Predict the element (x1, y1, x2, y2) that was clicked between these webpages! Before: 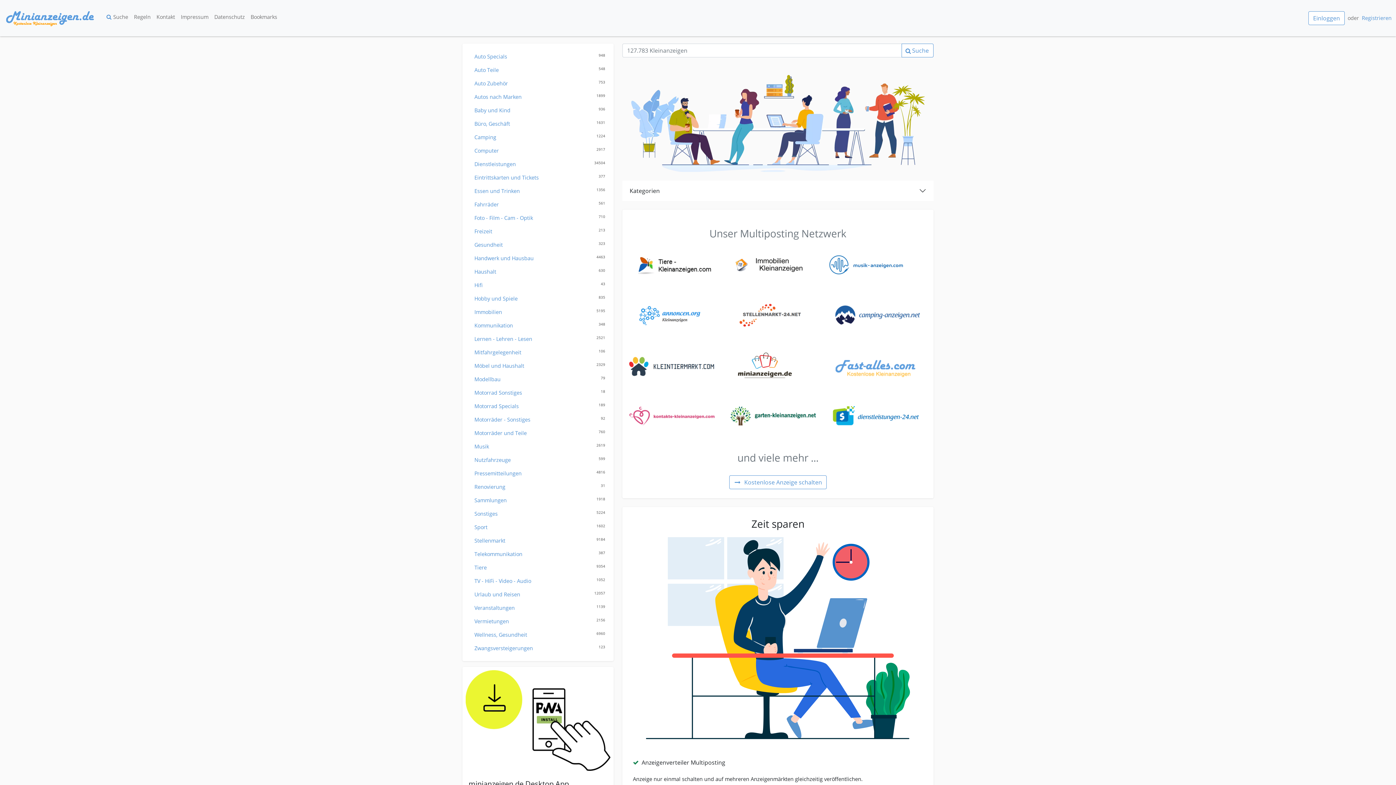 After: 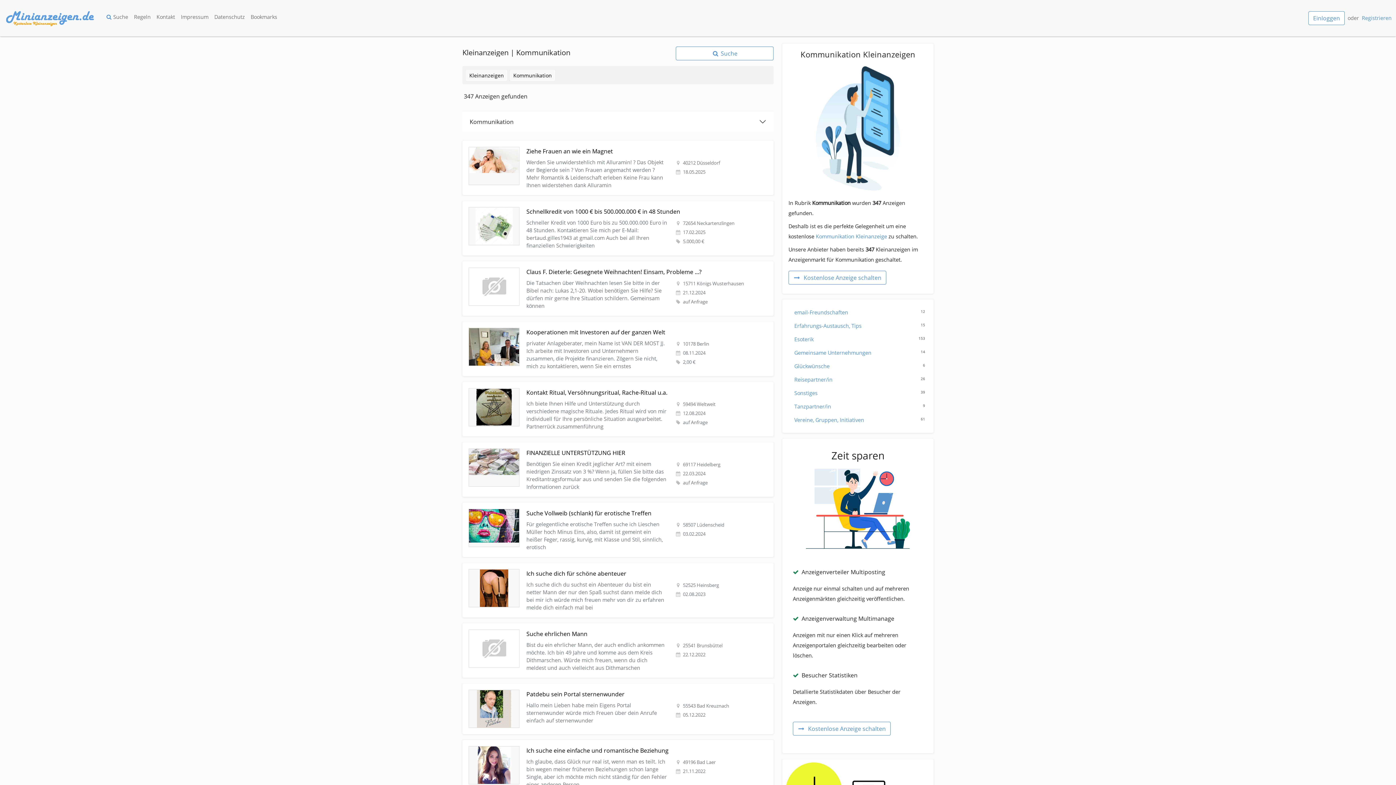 Action: bbox: (17, 303, 69, 309) label: Kommunikation 348